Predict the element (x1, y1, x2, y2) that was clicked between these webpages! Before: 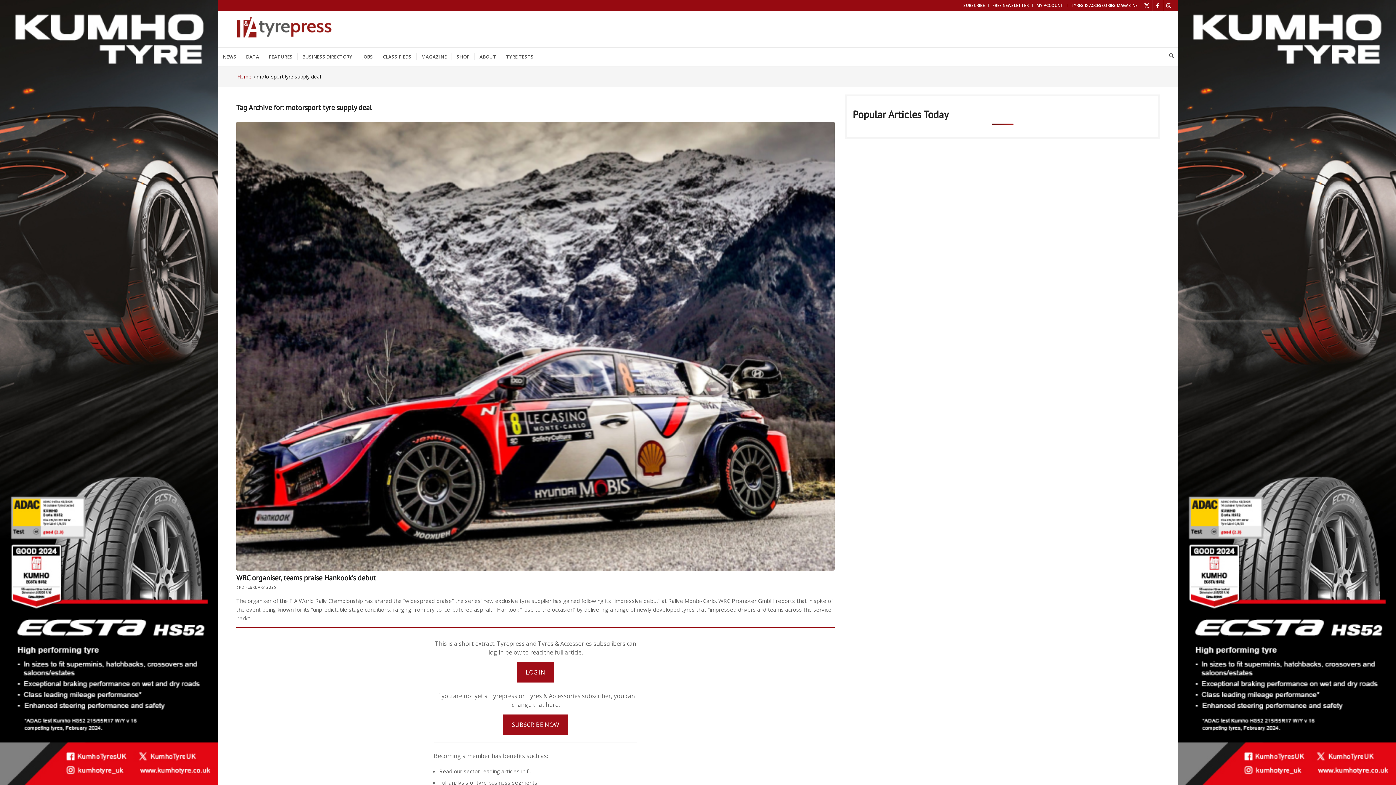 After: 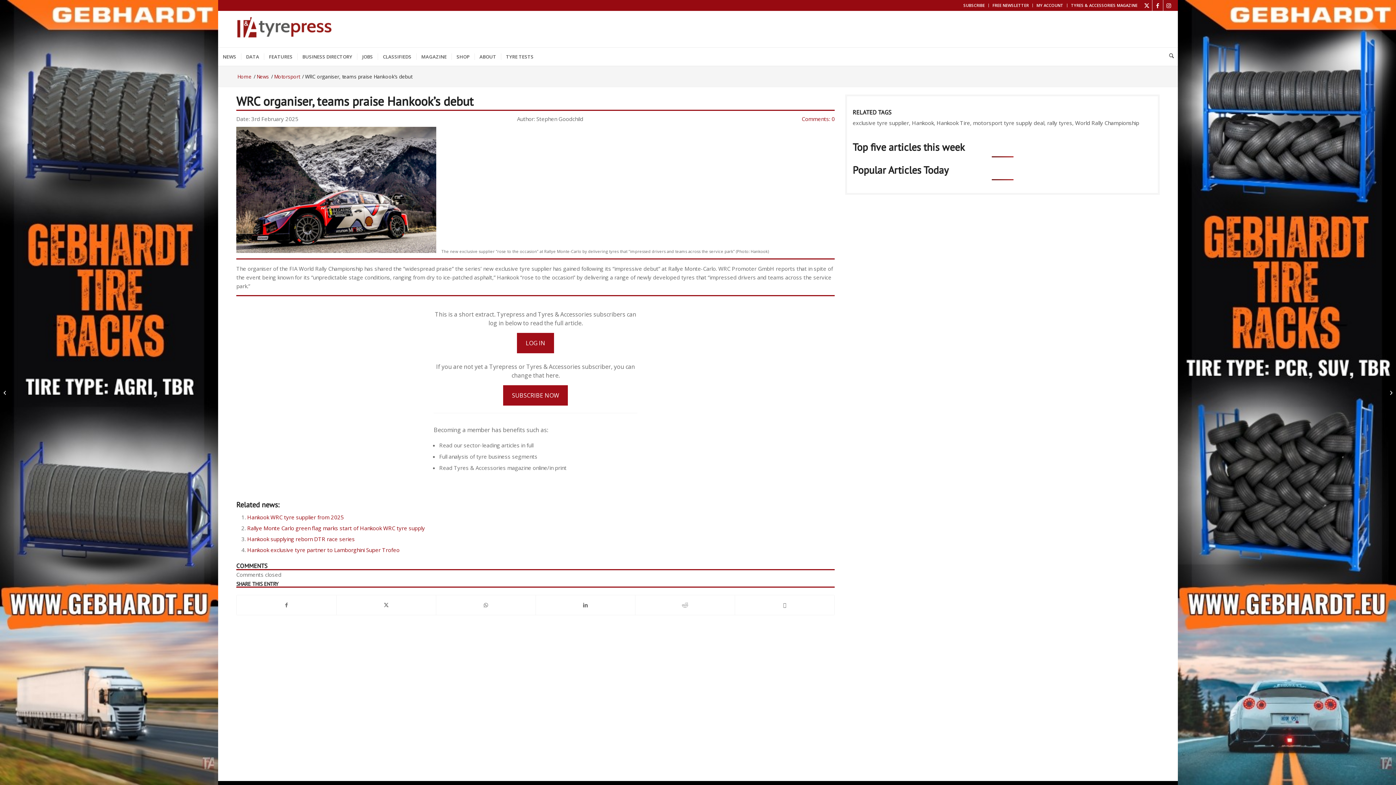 Action: label: WRC organiser, teams praise Hankook’s debut bbox: (236, 573, 376, 582)